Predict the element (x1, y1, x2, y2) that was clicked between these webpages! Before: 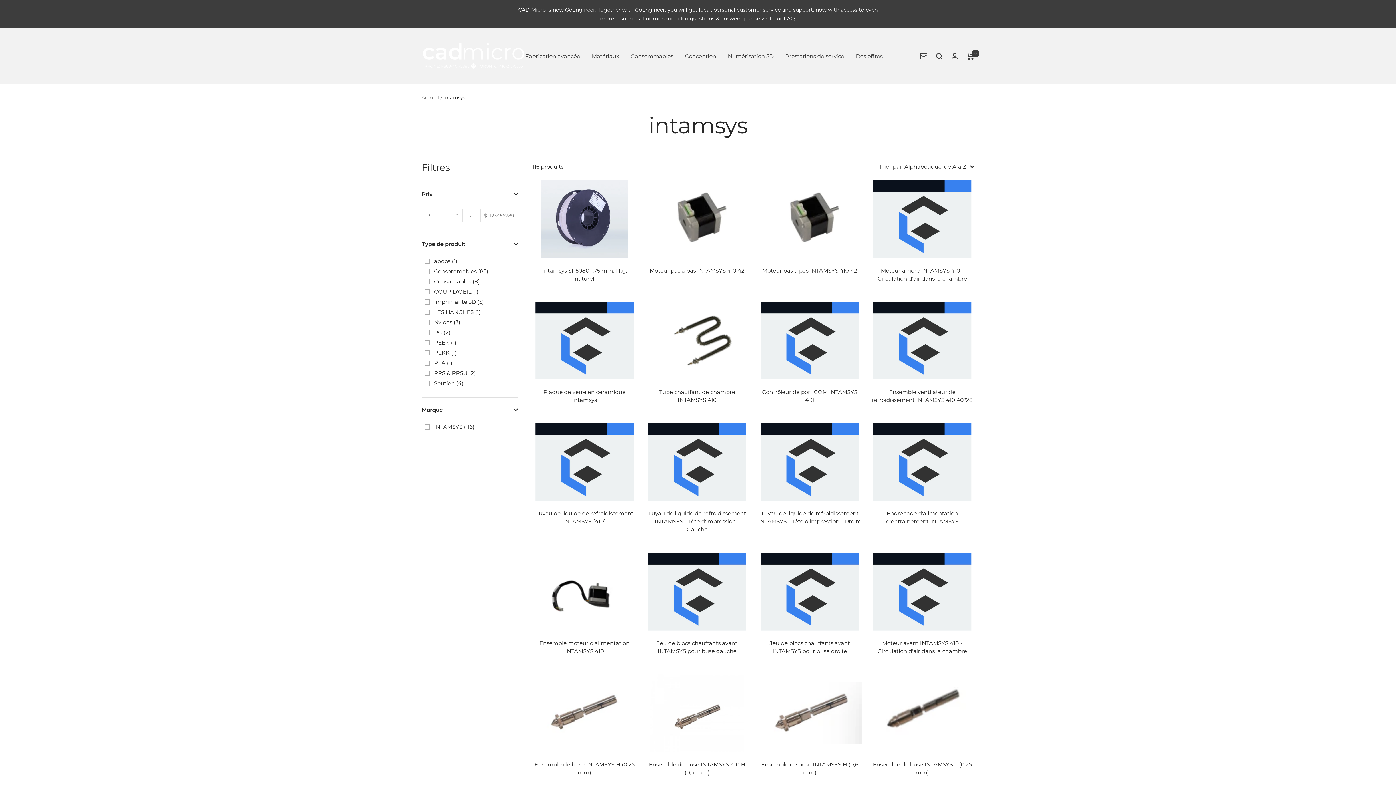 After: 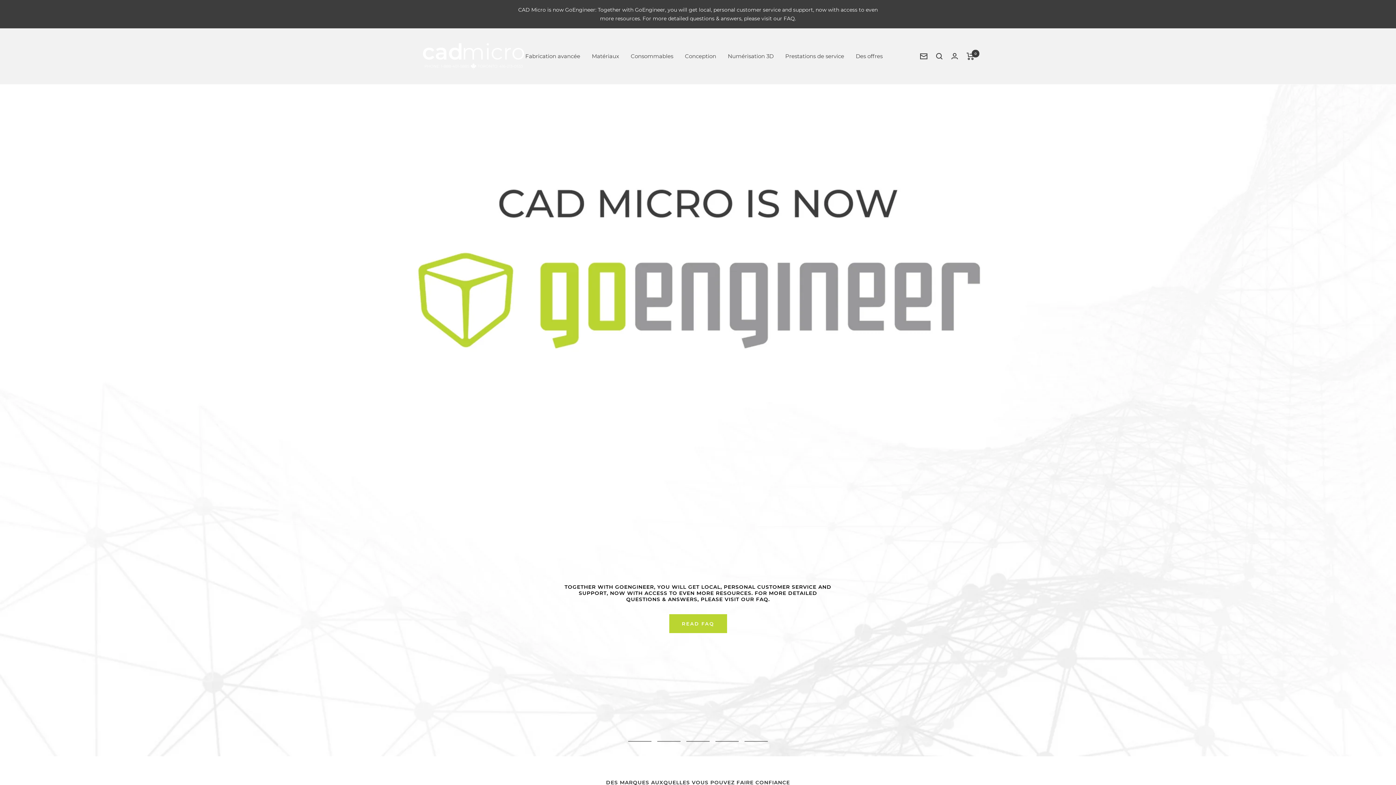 Action: bbox: (421, 36, 525, 76) label: CAD MicroSolutions Inc.